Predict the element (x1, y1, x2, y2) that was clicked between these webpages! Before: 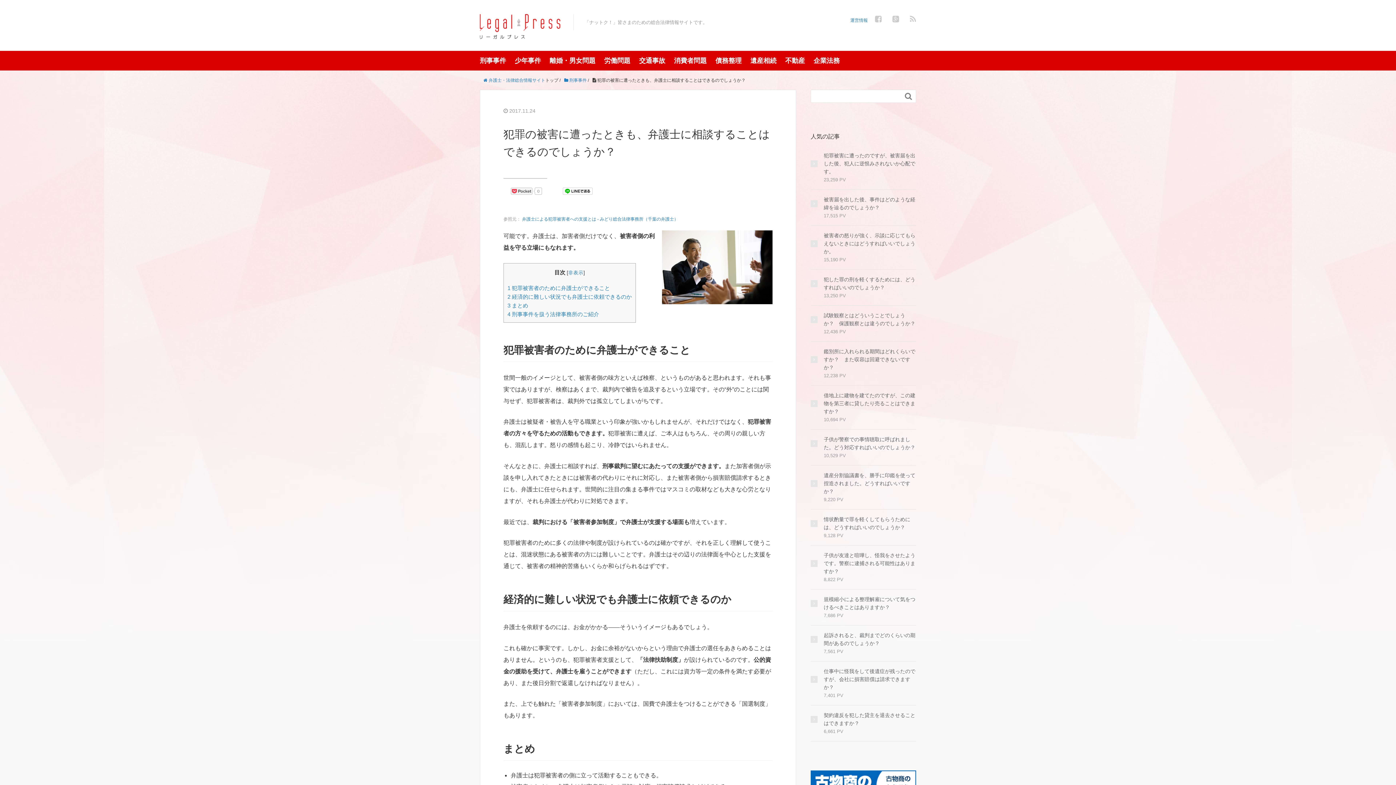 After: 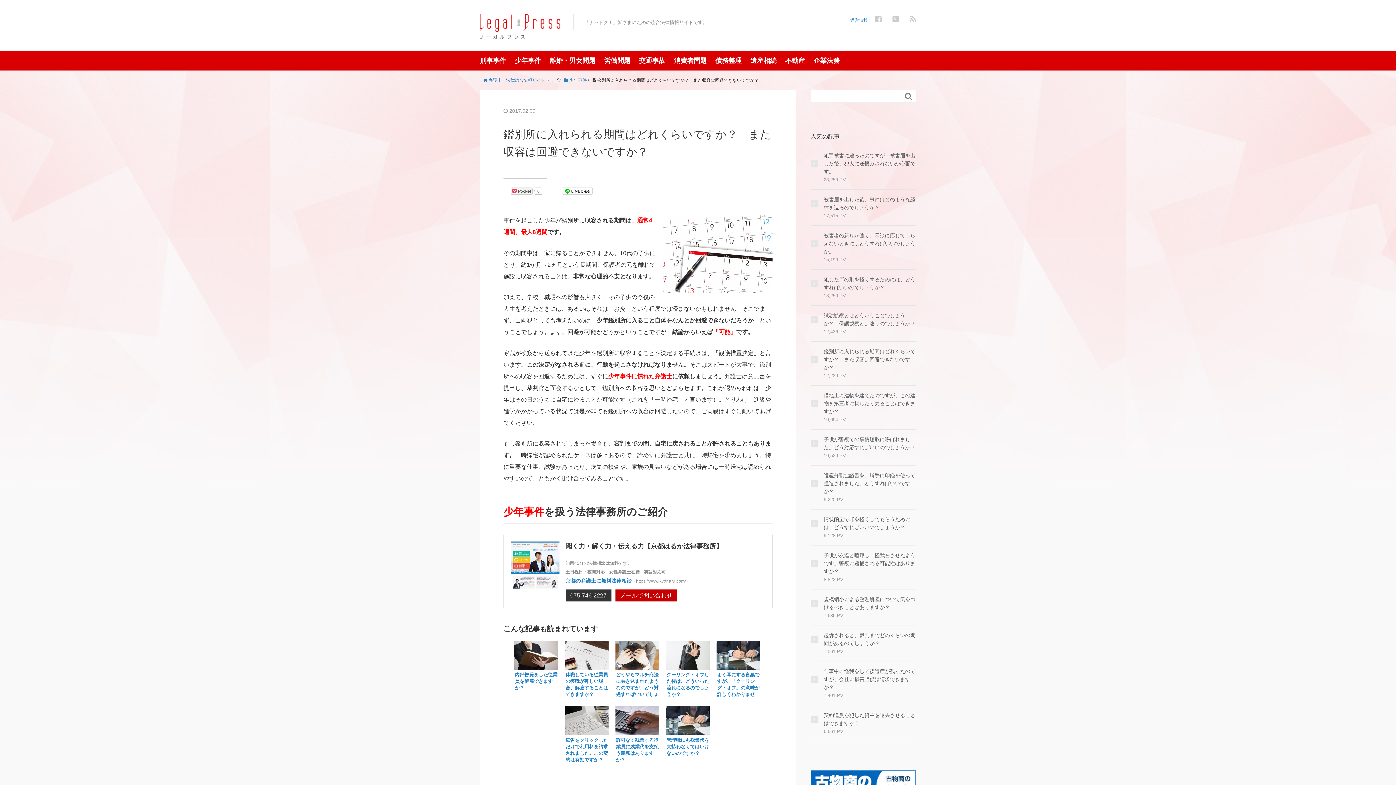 Action: bbox: (810, 347, 916, 371) label: 鑑別所に入れられる期間はどれくらいですか？　また収容は回避できないですか？